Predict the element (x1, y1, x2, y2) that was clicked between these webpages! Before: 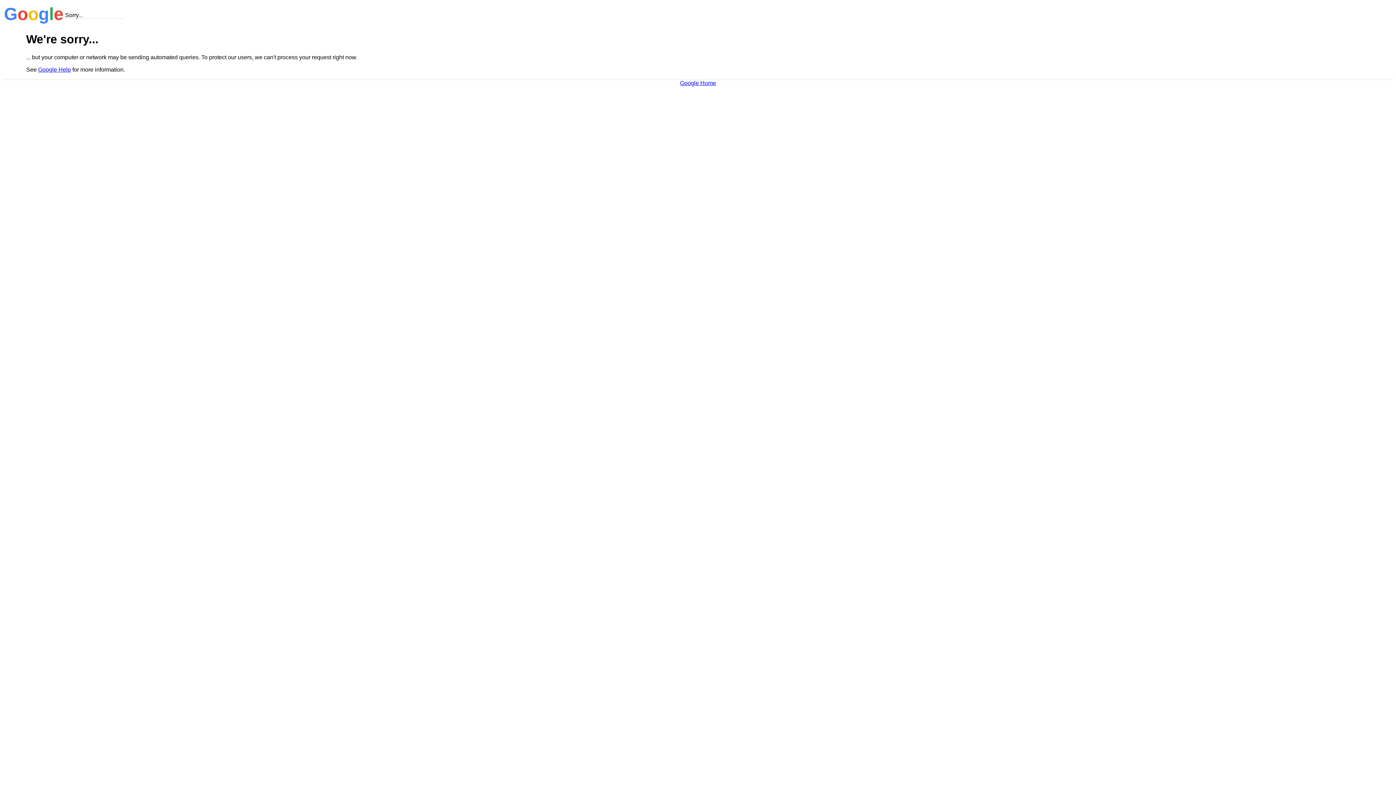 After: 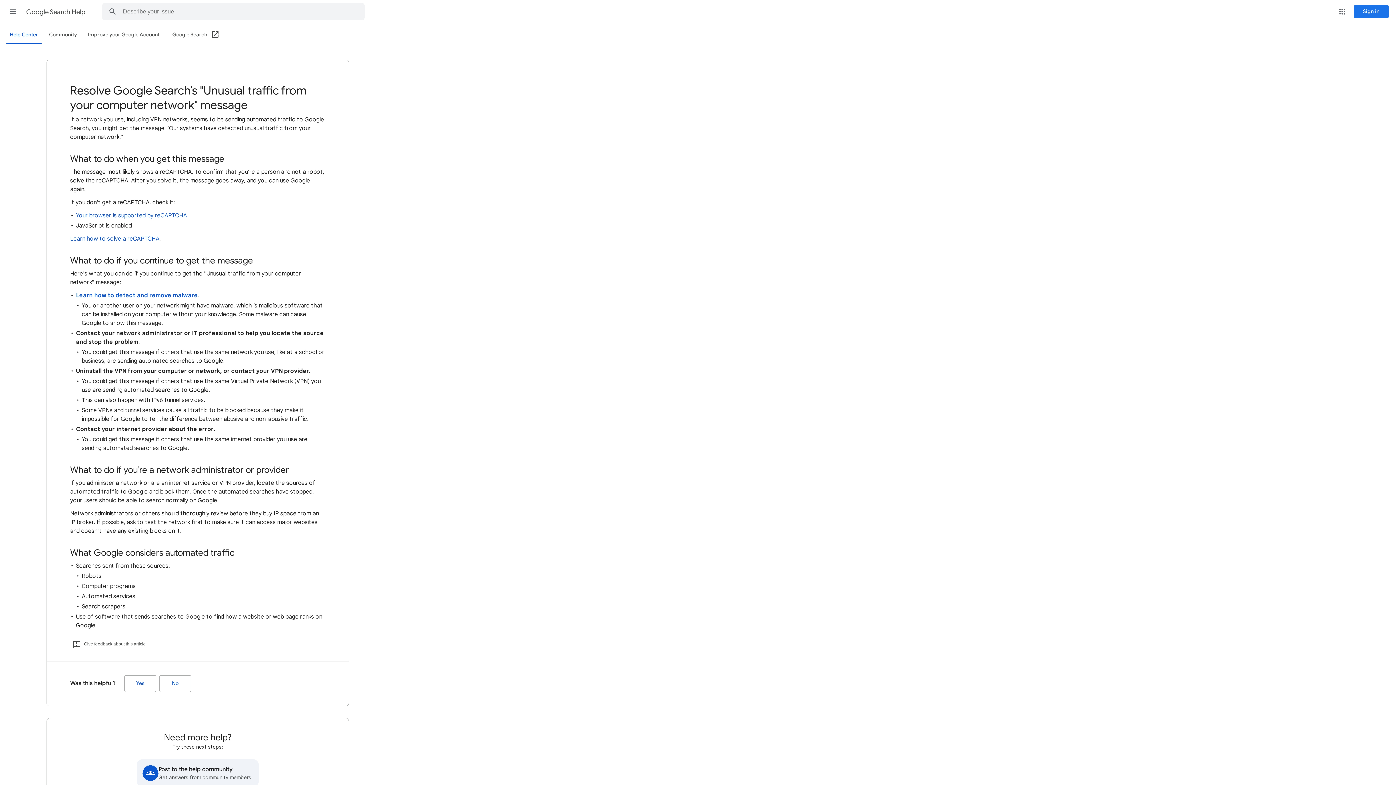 Action: bbox: (38, 66, 70, 72) label: Google Help